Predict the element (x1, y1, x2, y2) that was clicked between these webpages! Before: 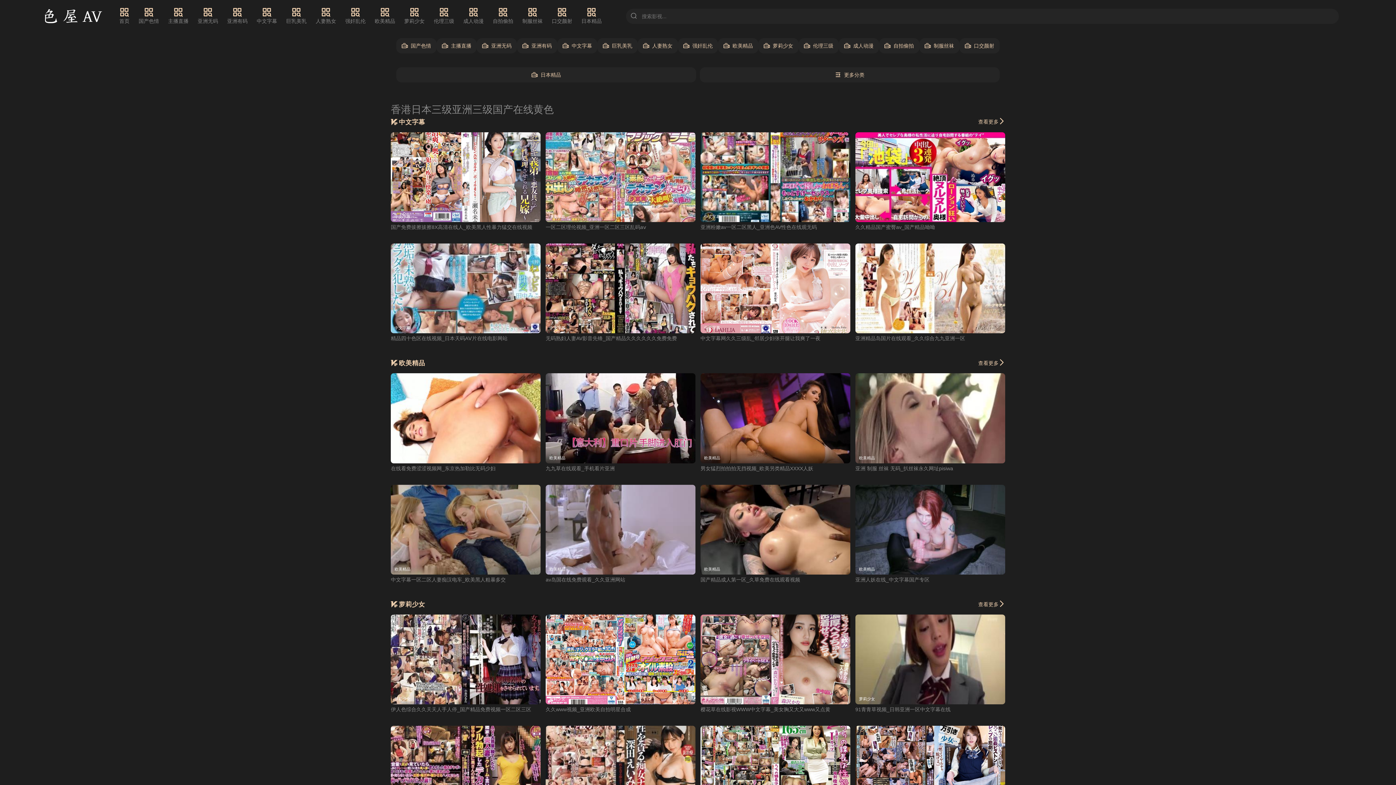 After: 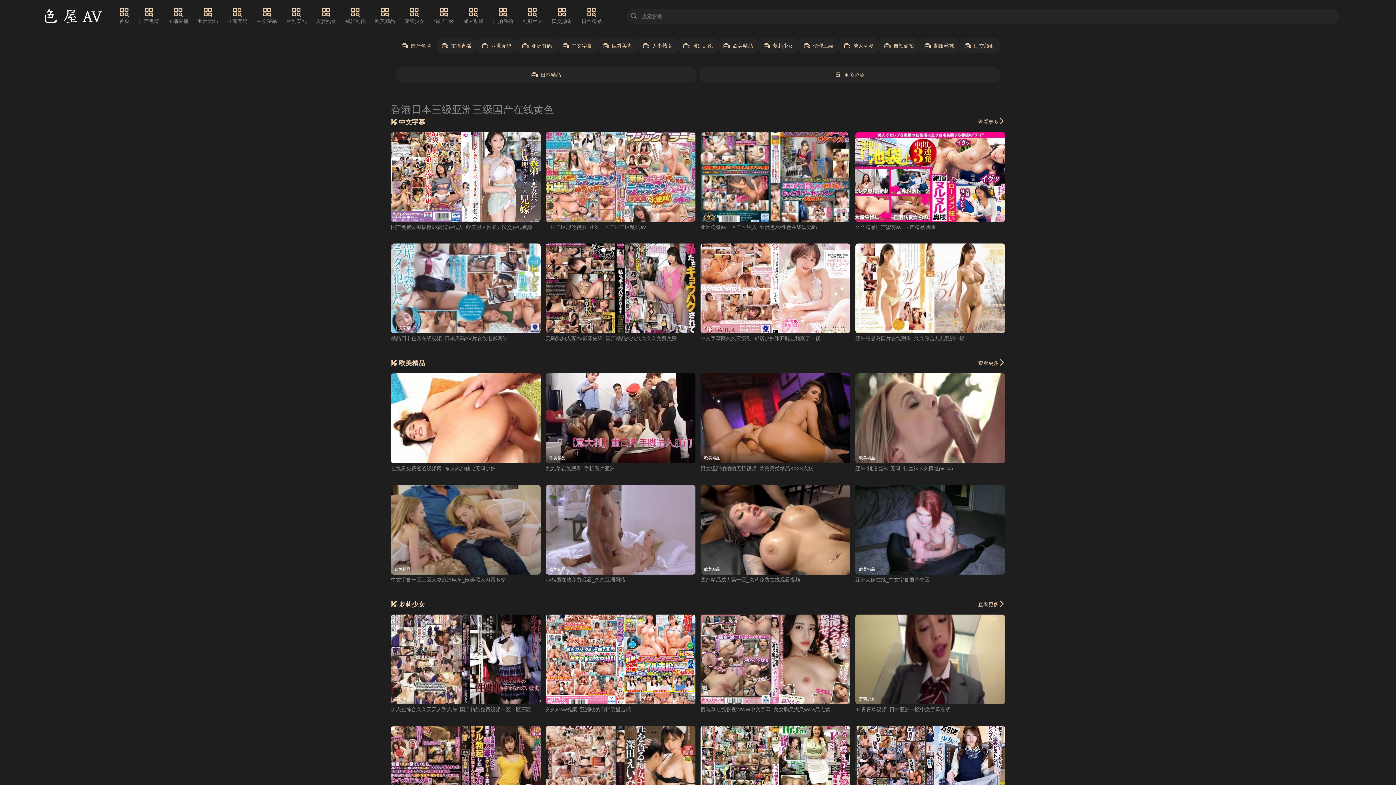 Action: label: 国产色情 bbox: (396, 38, 436, 53)